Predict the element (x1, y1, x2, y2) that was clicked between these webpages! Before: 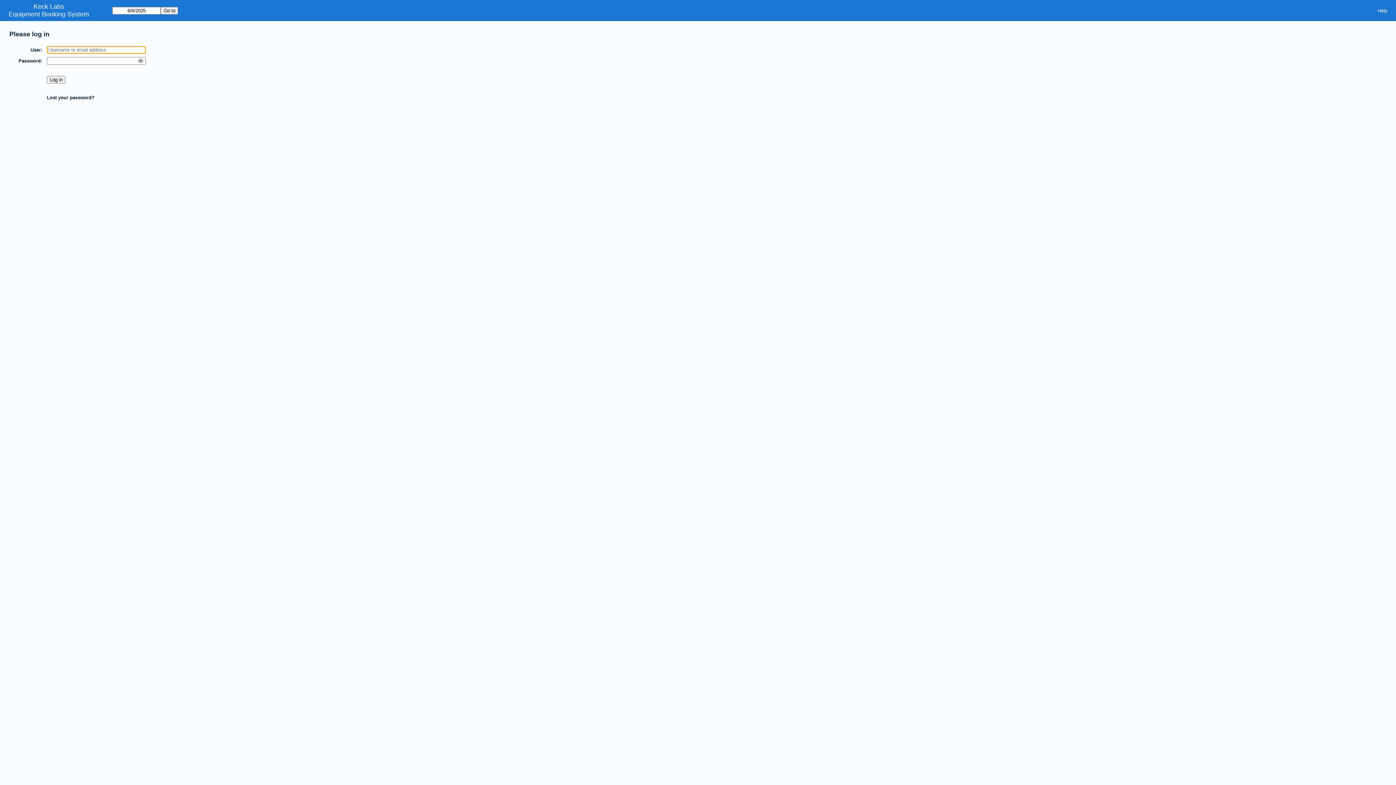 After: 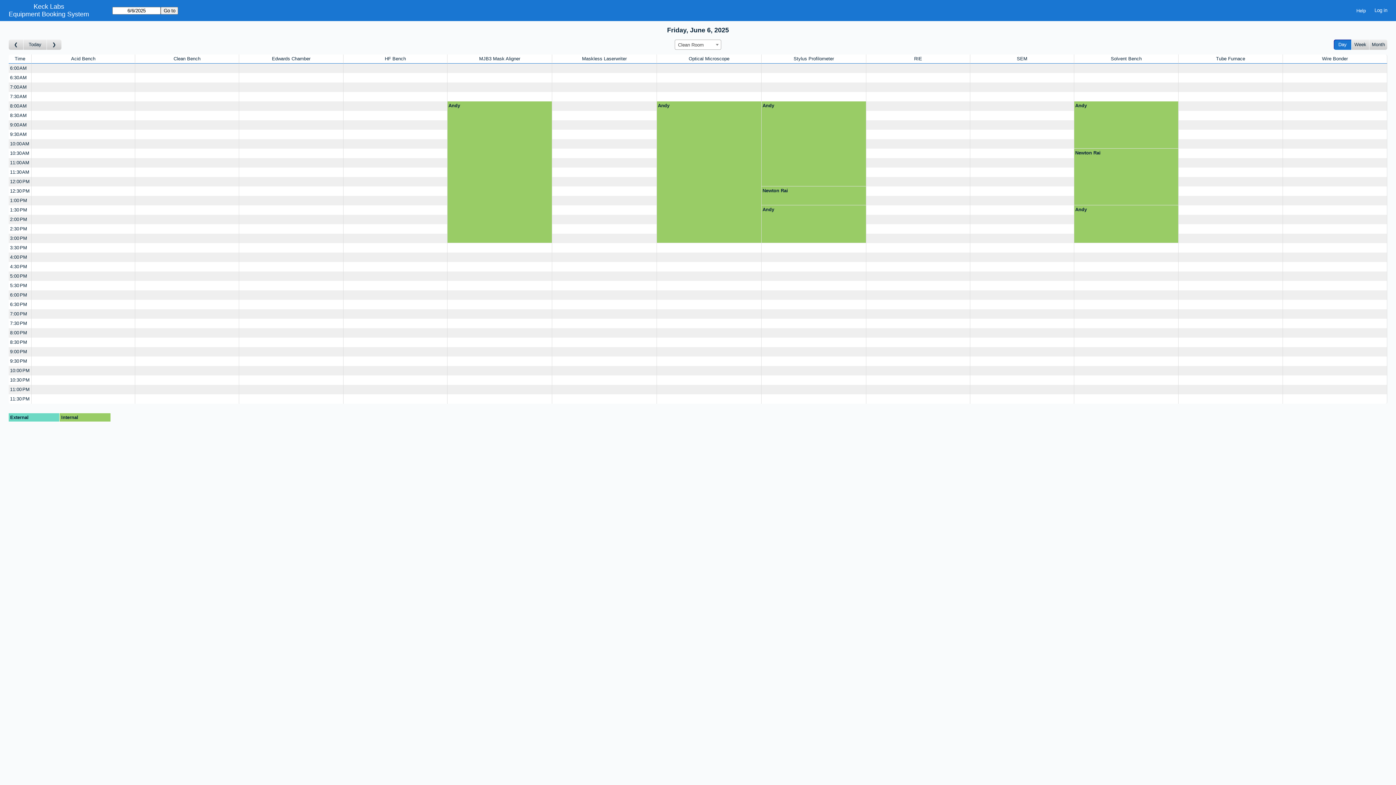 Action: label: Equipment Booking System bbox: (8, 10, 89, 18)